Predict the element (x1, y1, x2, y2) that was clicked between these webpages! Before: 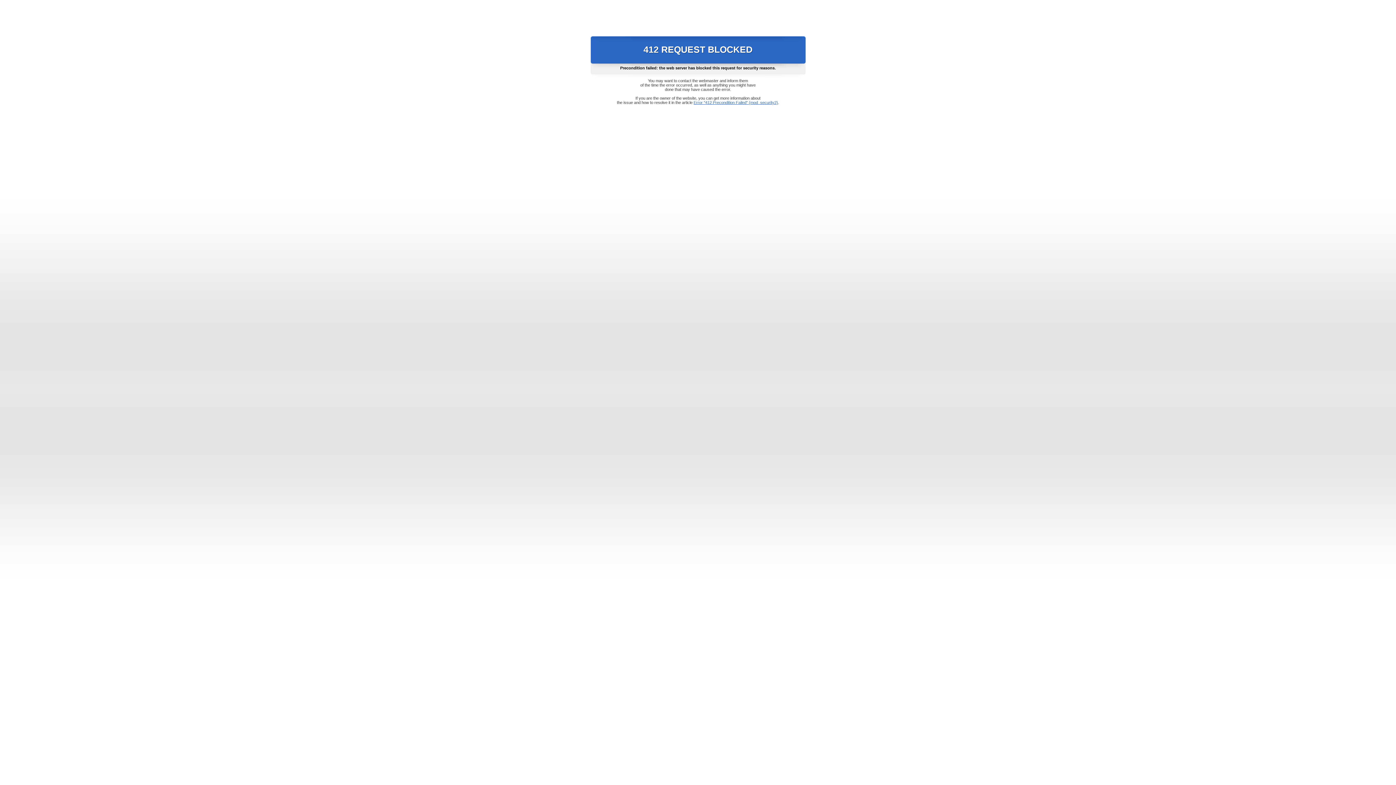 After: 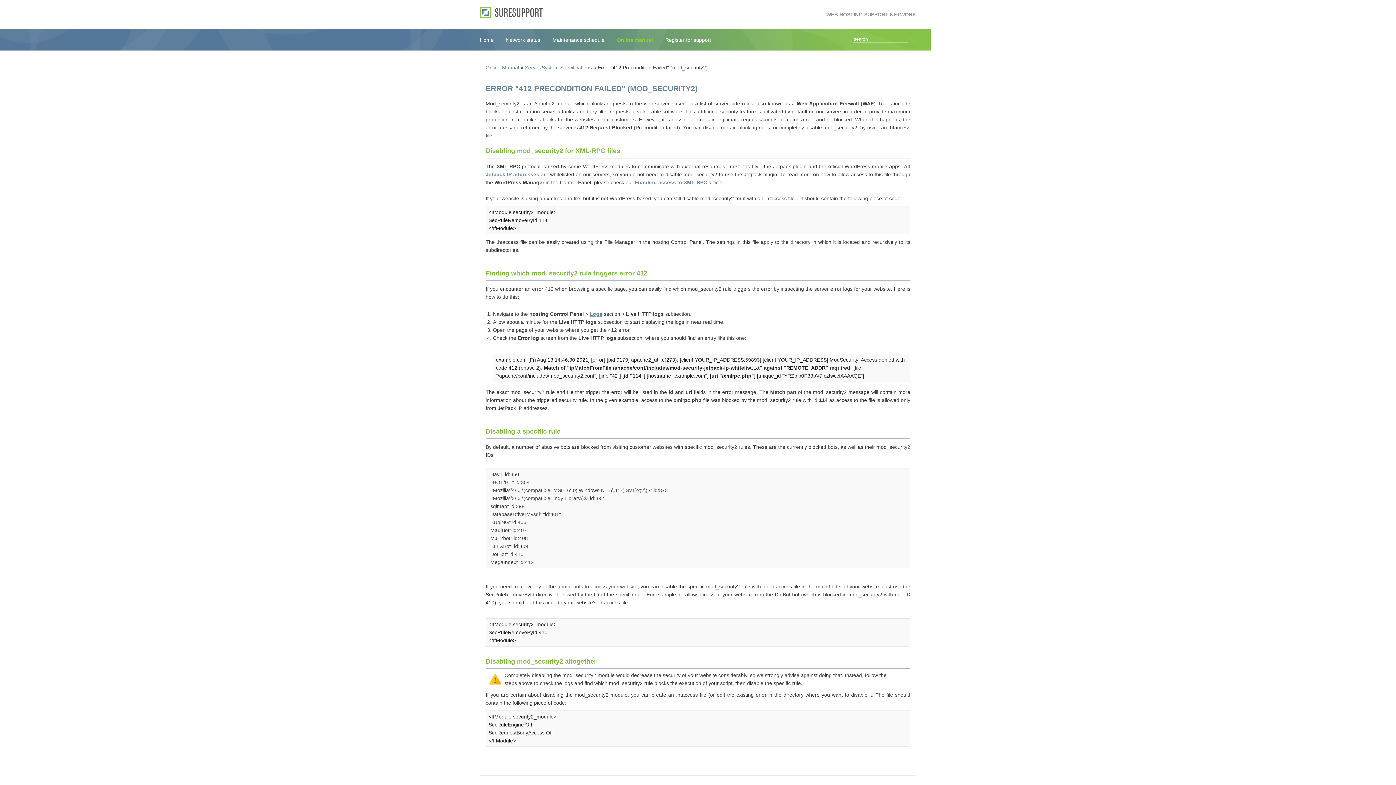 Action: label: Error "412 Precondition Failed" (mod_security2) bbox: (693, 100, 778, 104)